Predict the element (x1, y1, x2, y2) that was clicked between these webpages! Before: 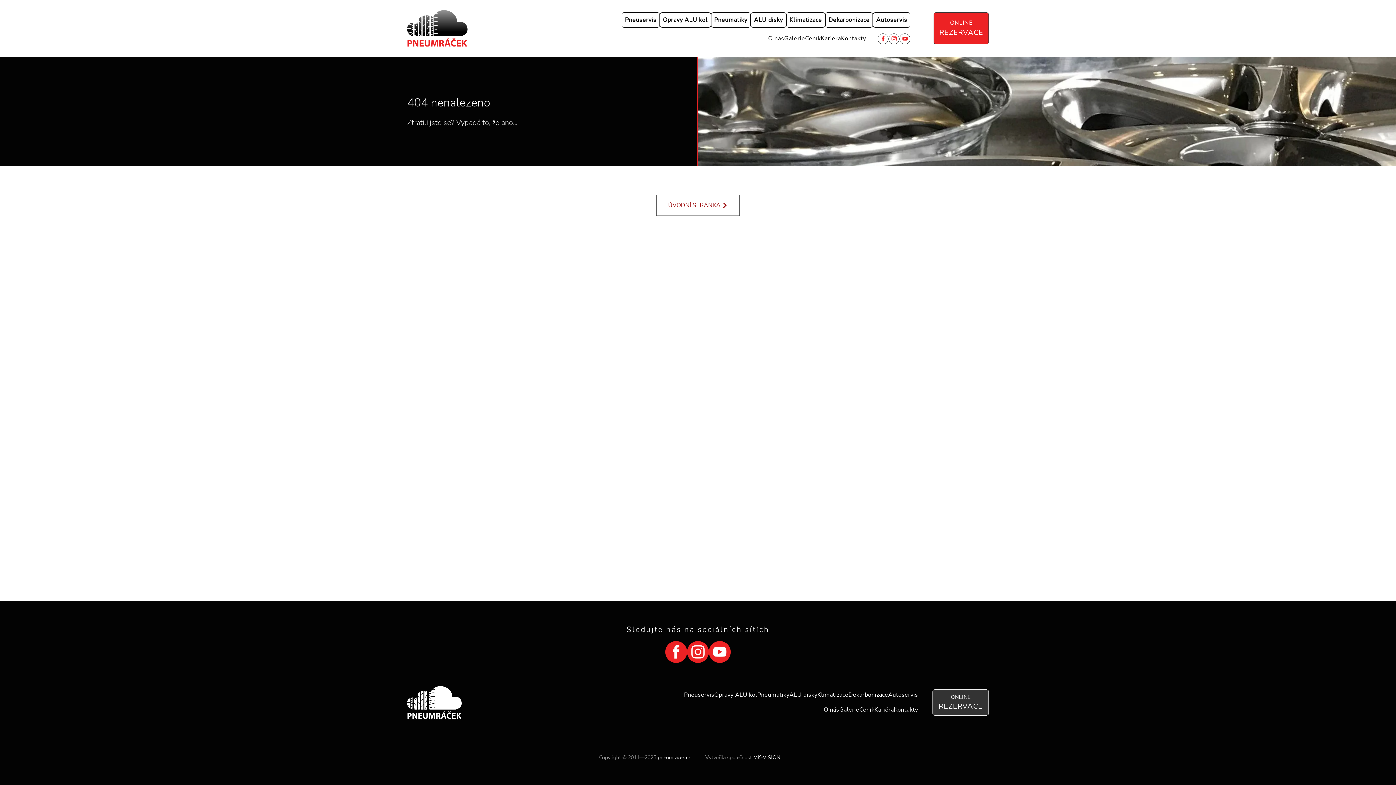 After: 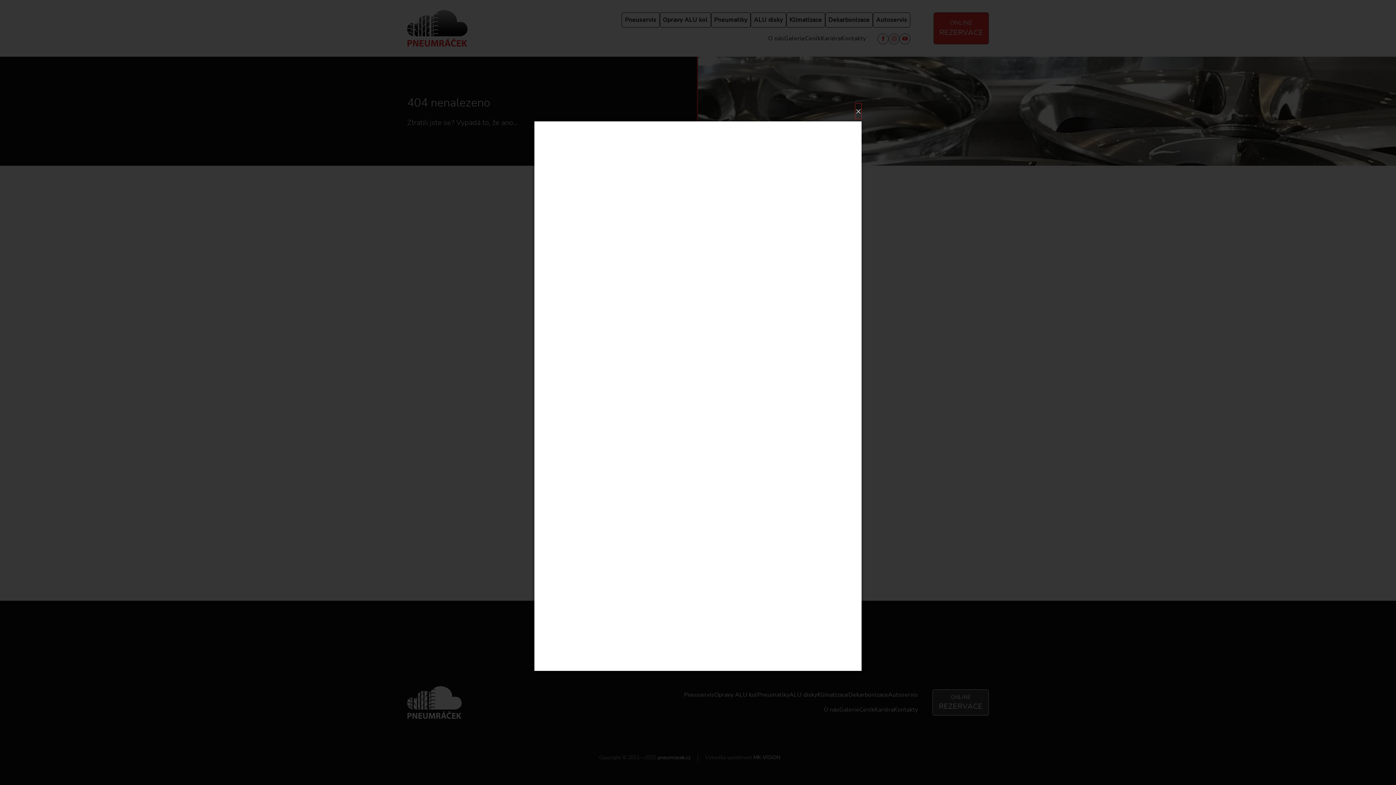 Action: bbox: (933, 12, 989, 44) label: ONLINE
REZERVACE